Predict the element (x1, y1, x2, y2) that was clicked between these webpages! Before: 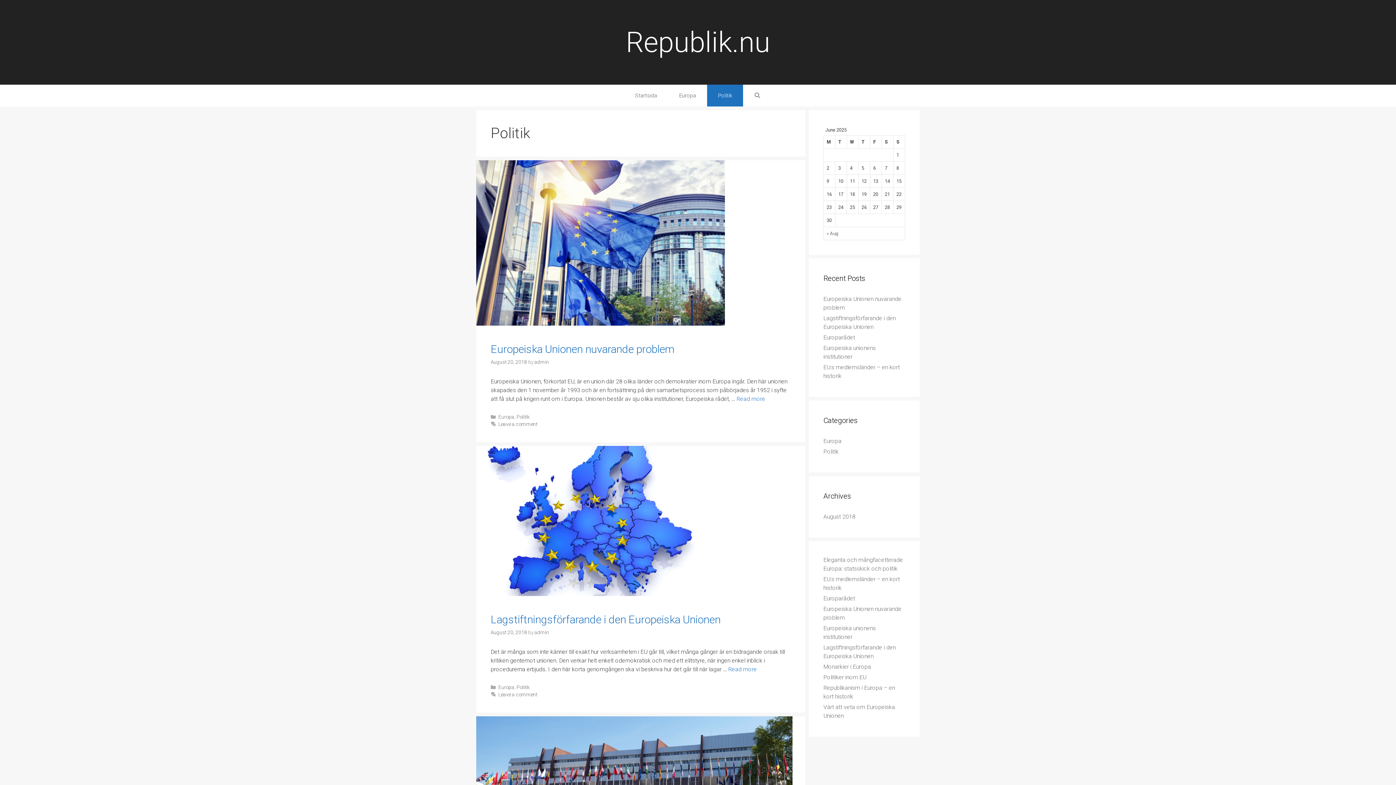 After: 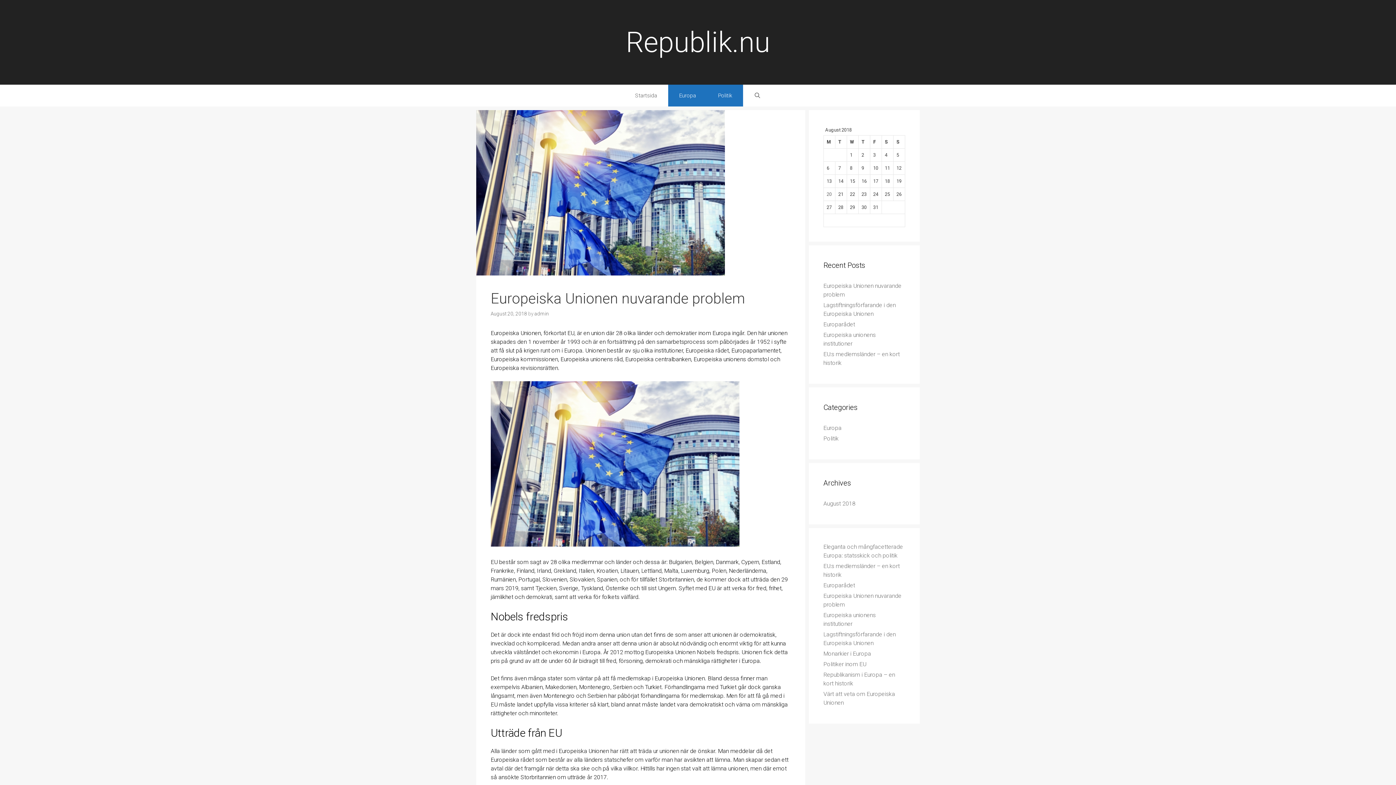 Action: bbox: (476, 320, 725, 327)